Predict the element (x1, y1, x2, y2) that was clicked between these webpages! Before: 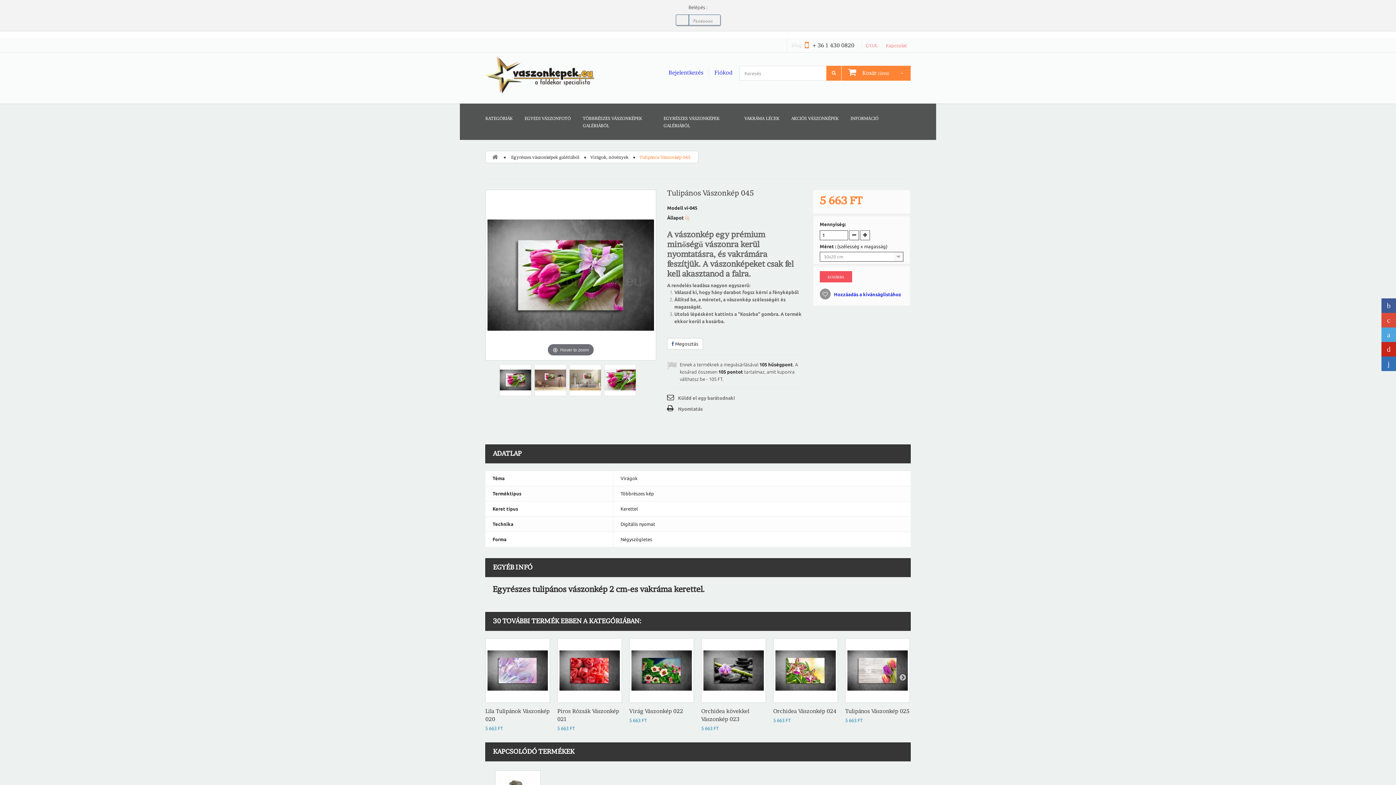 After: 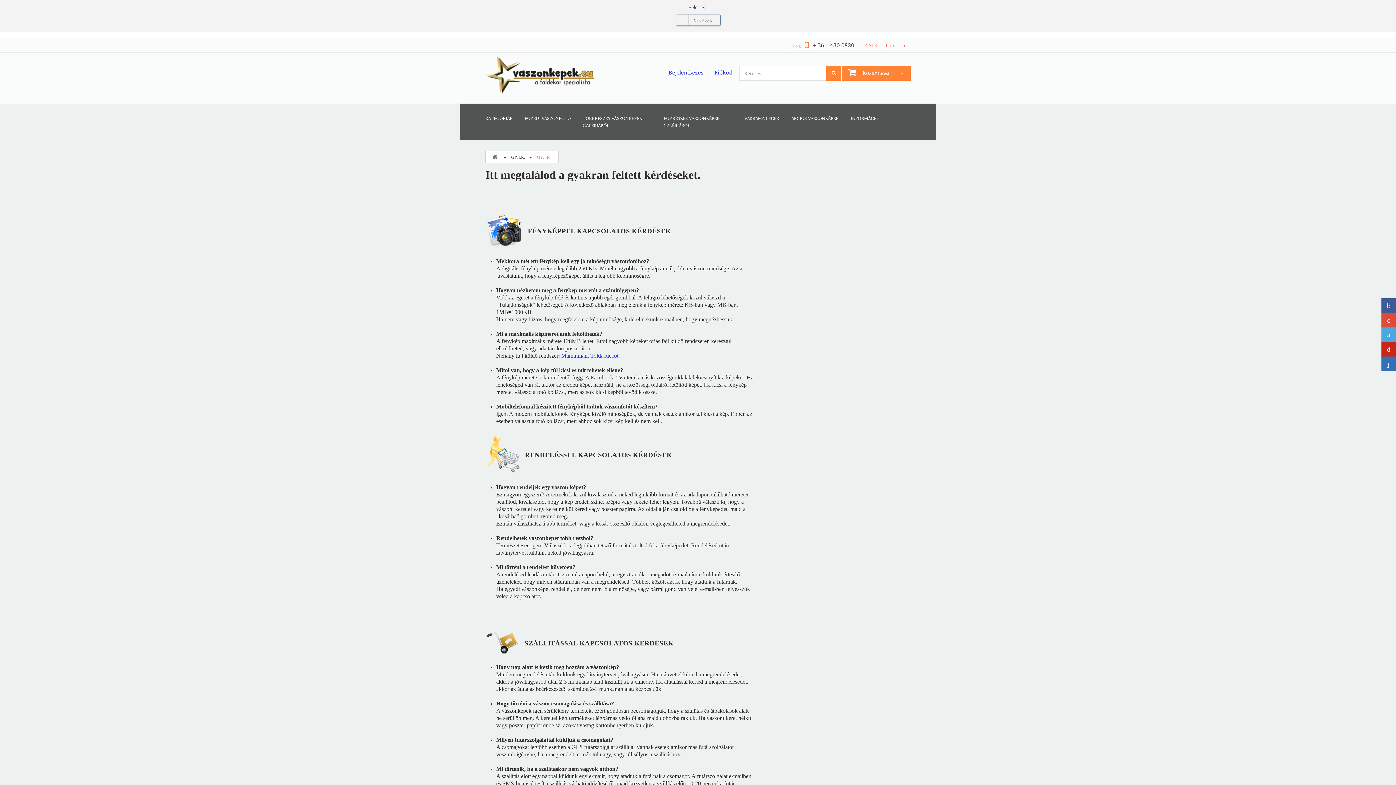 Action: label: GY.I.K. bbox: (861, 41, 882, 49)